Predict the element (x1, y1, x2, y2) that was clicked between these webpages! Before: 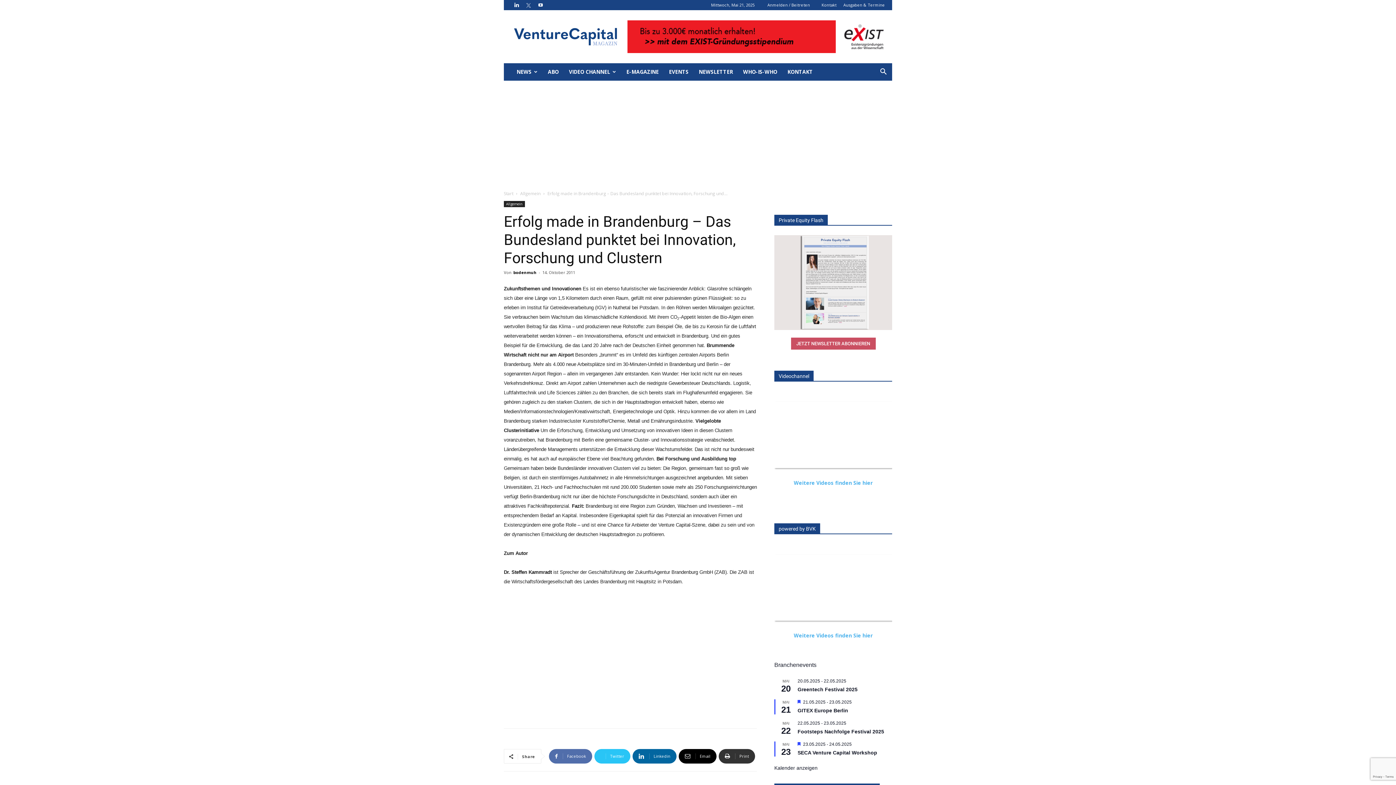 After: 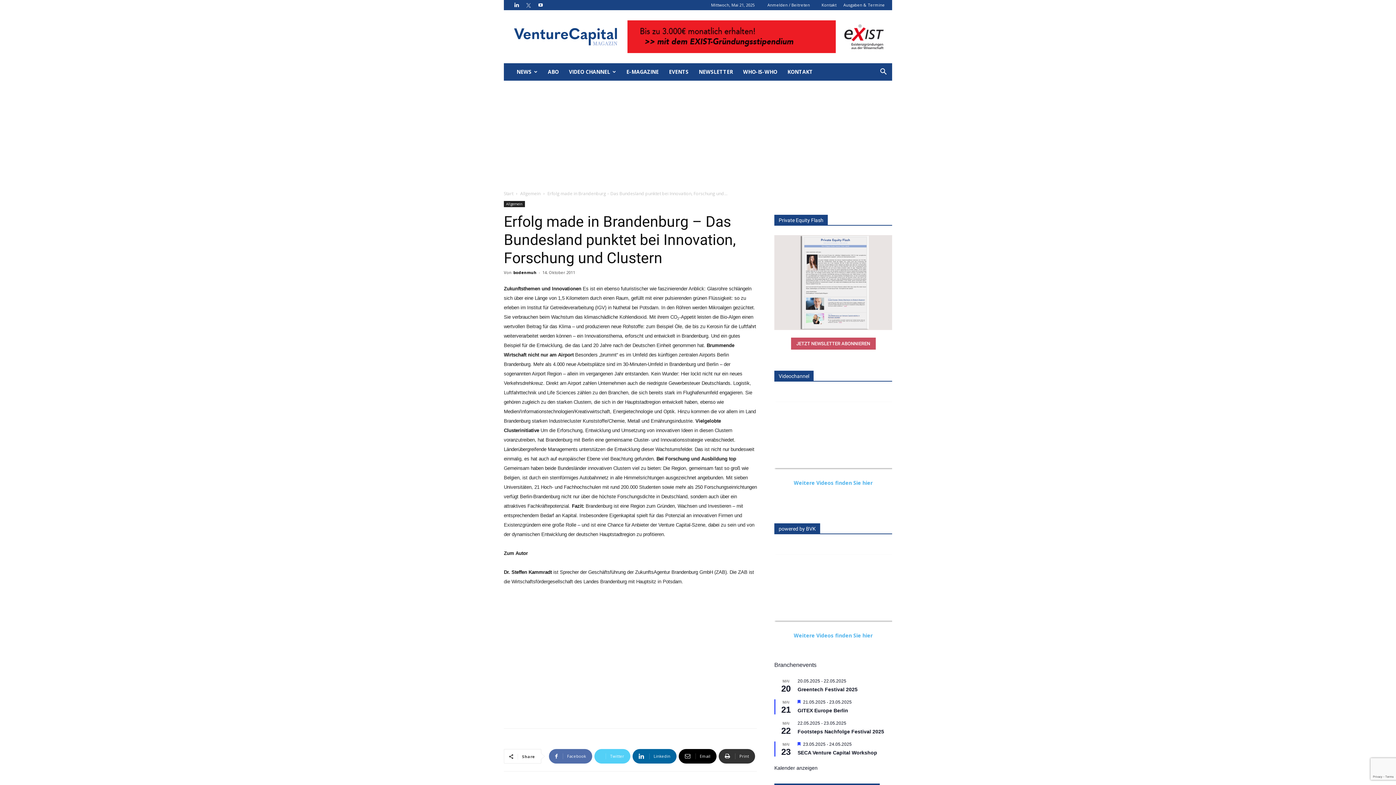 Action: bbox: (594, 749, 630, 764) label:  Twitter